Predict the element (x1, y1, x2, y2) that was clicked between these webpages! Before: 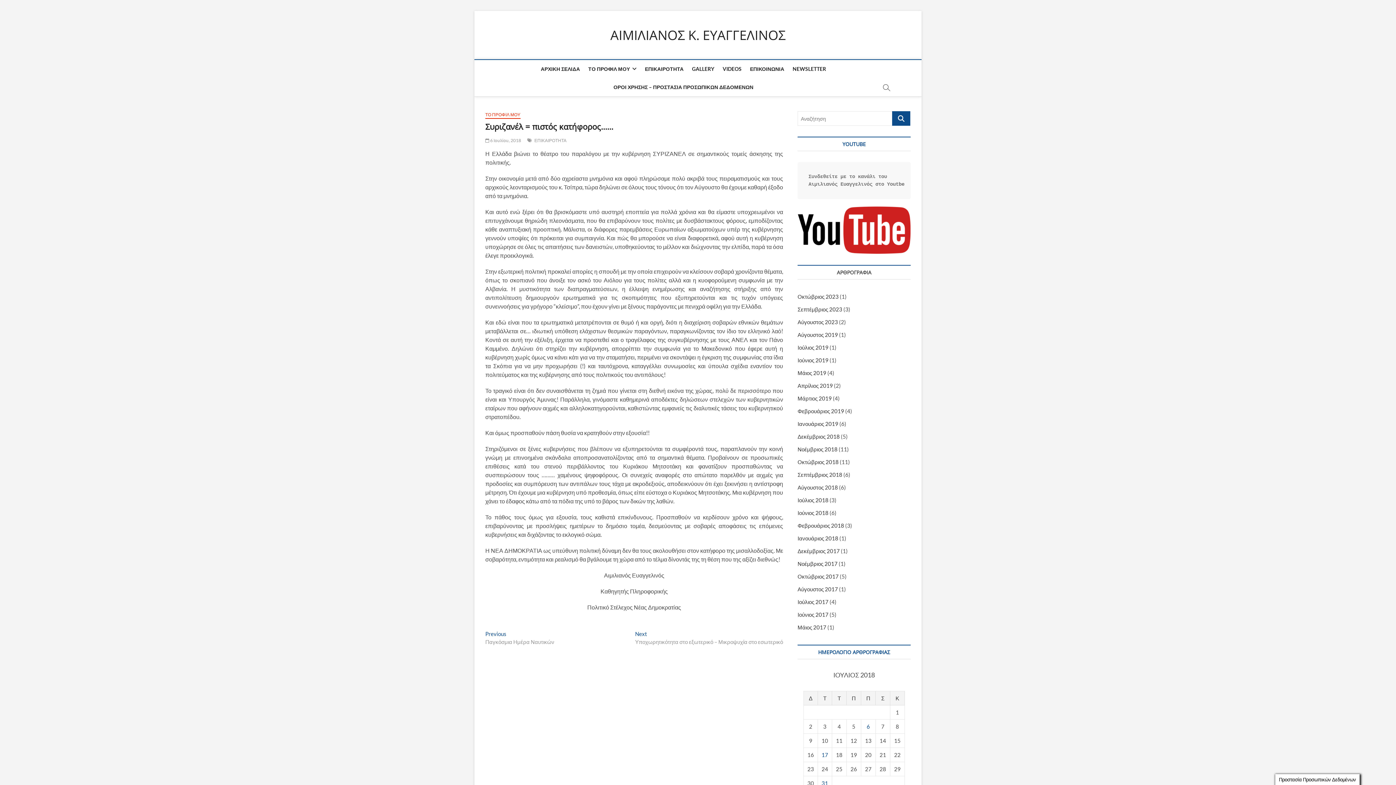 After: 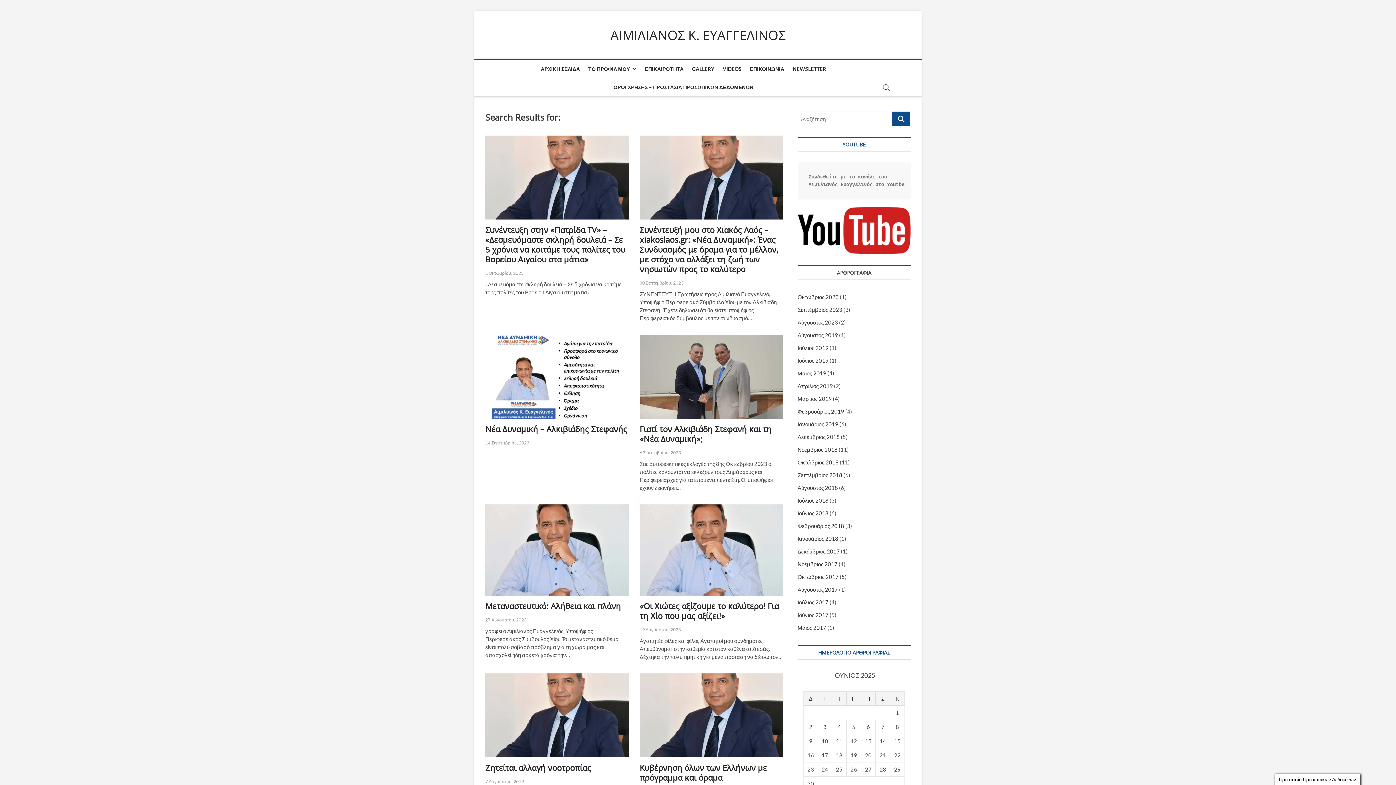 Action: bbox: (892, 111, 910, 125)